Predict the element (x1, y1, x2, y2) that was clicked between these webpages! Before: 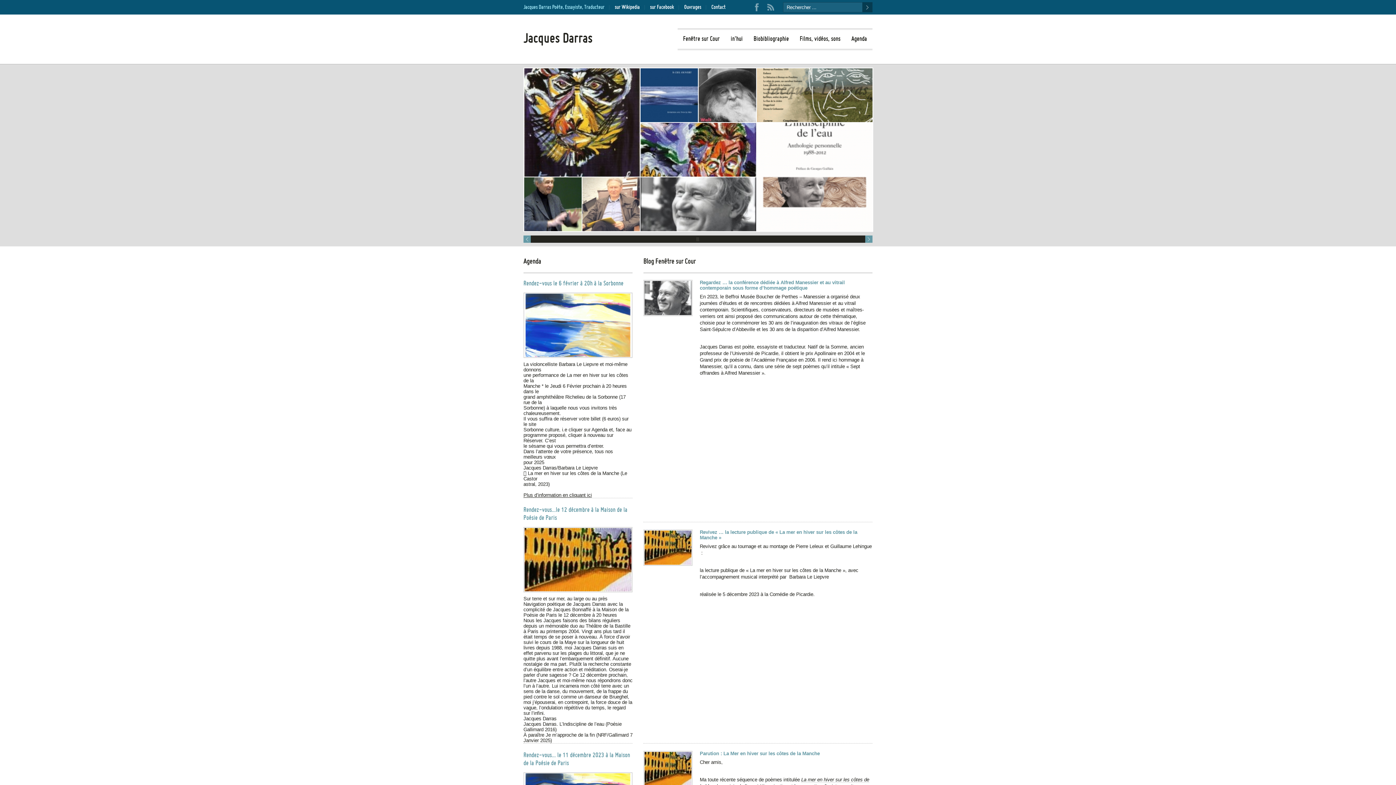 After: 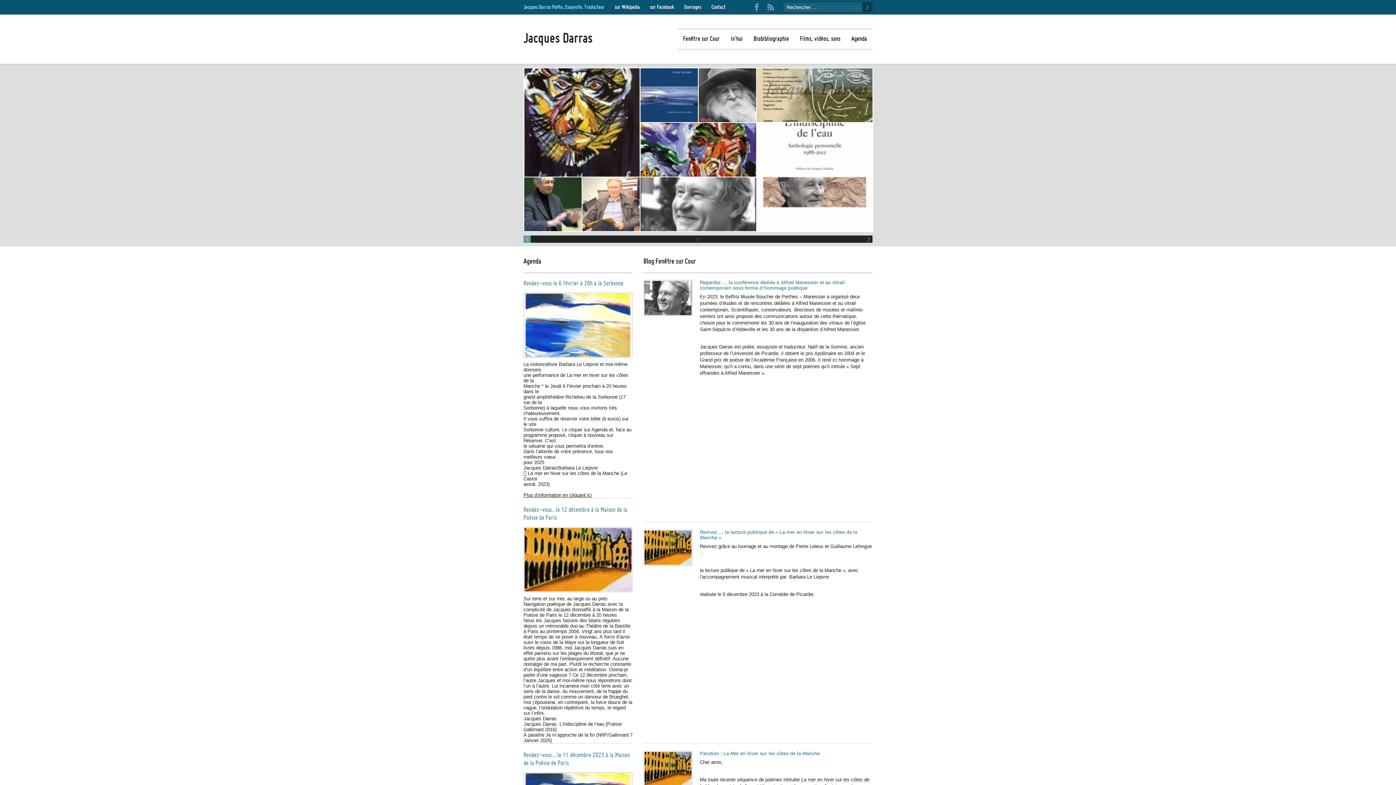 Action: bbox: (865, 235, 872, 242) label: right